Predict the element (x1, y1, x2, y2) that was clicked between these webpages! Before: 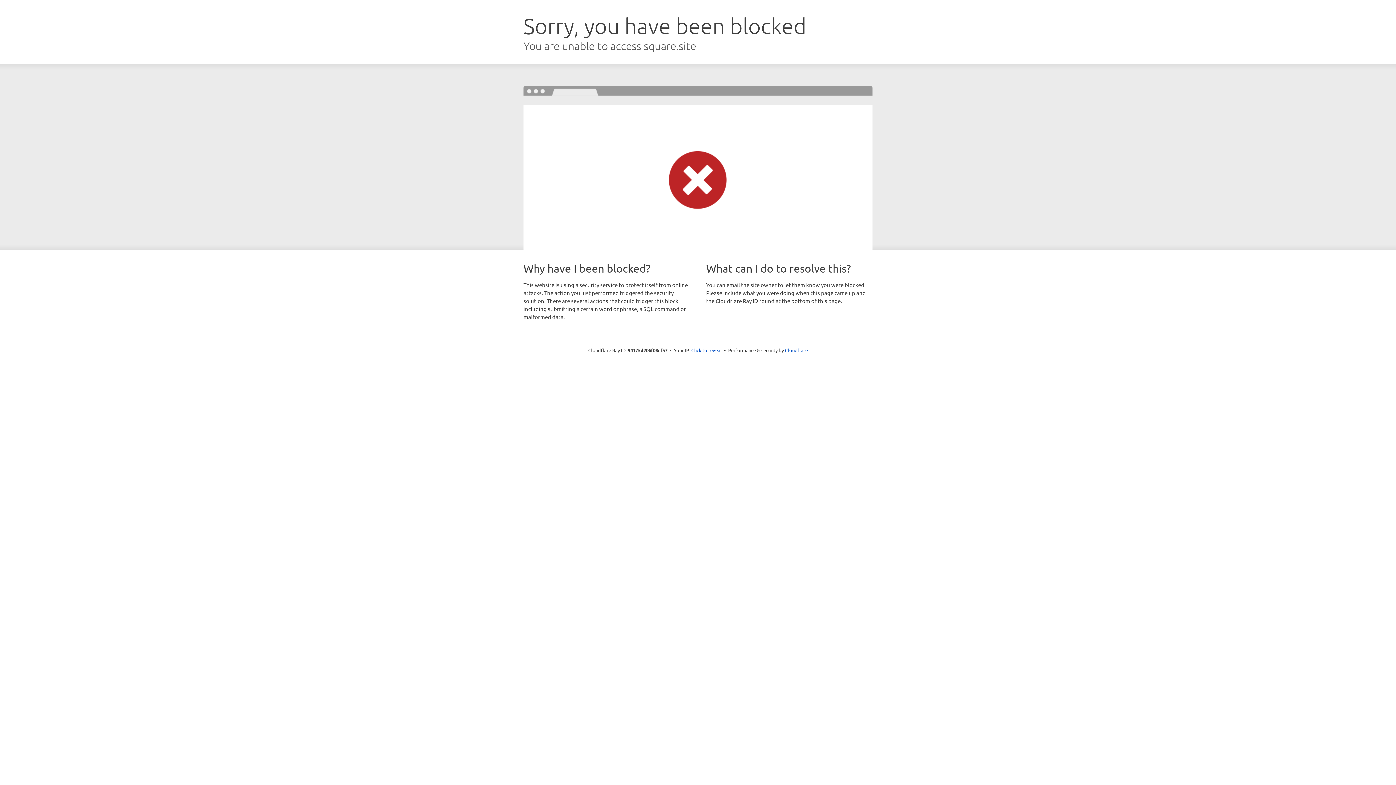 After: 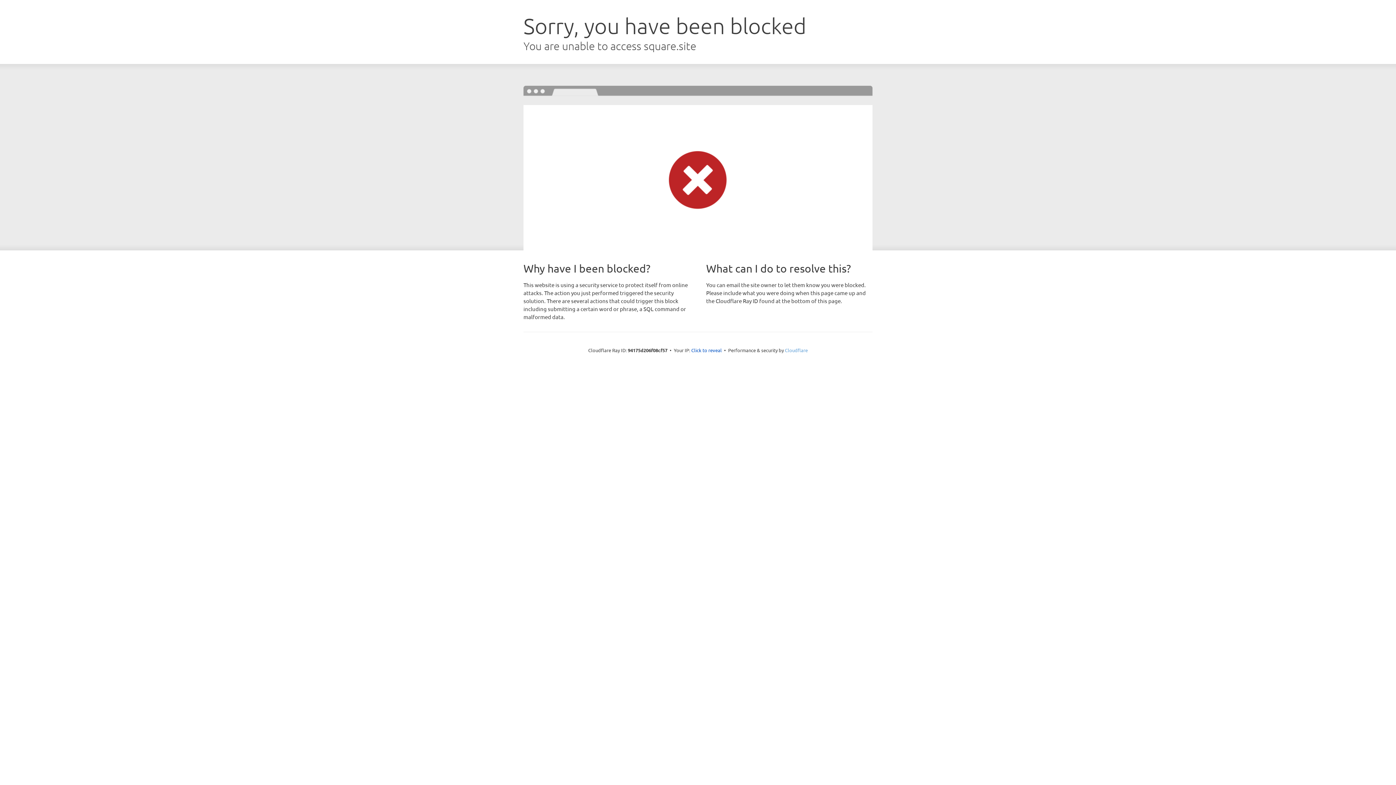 Action: label: Cloudflare bbox: (785, 347, 808, 353)